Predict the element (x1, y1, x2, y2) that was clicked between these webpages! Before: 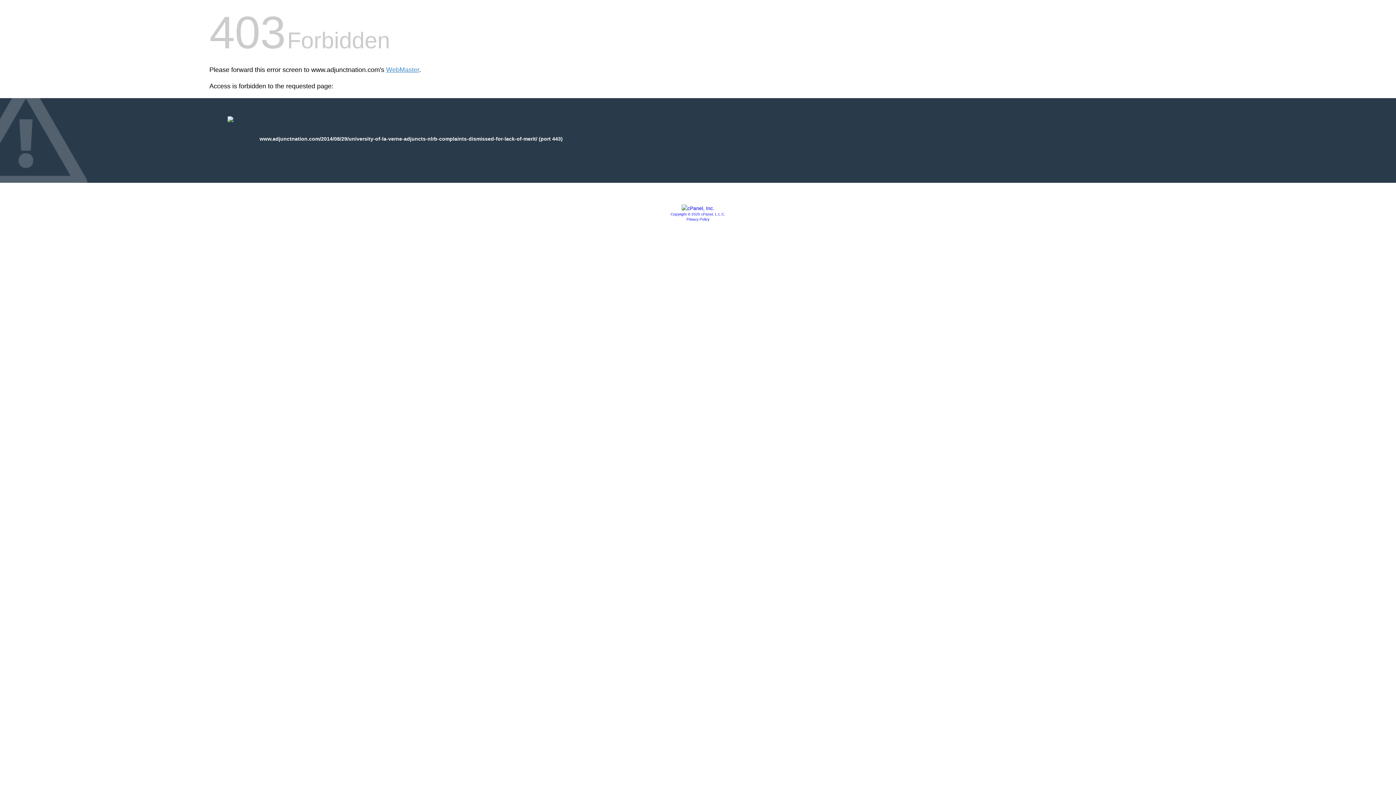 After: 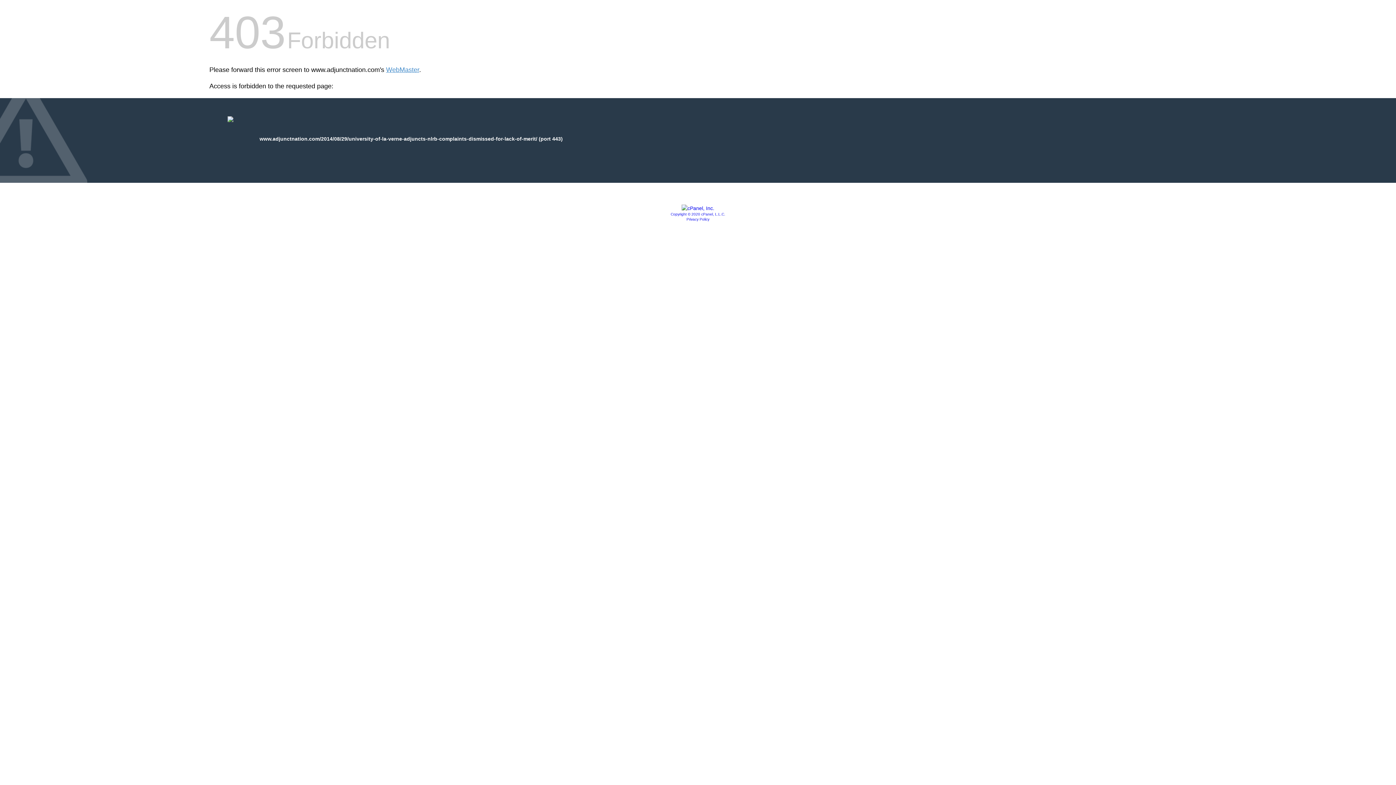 Action: bbox: (686, 217, 709, 221) label: Privacy Policy